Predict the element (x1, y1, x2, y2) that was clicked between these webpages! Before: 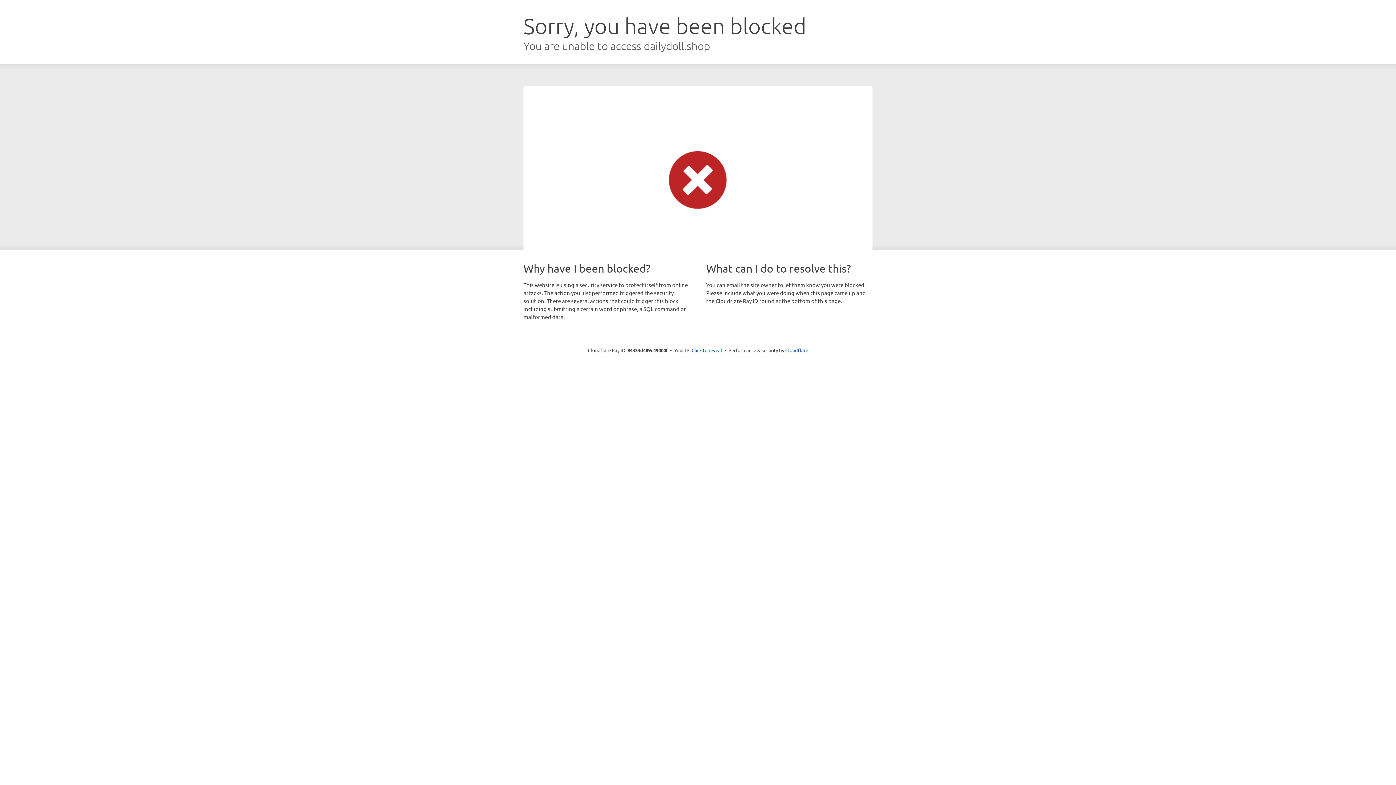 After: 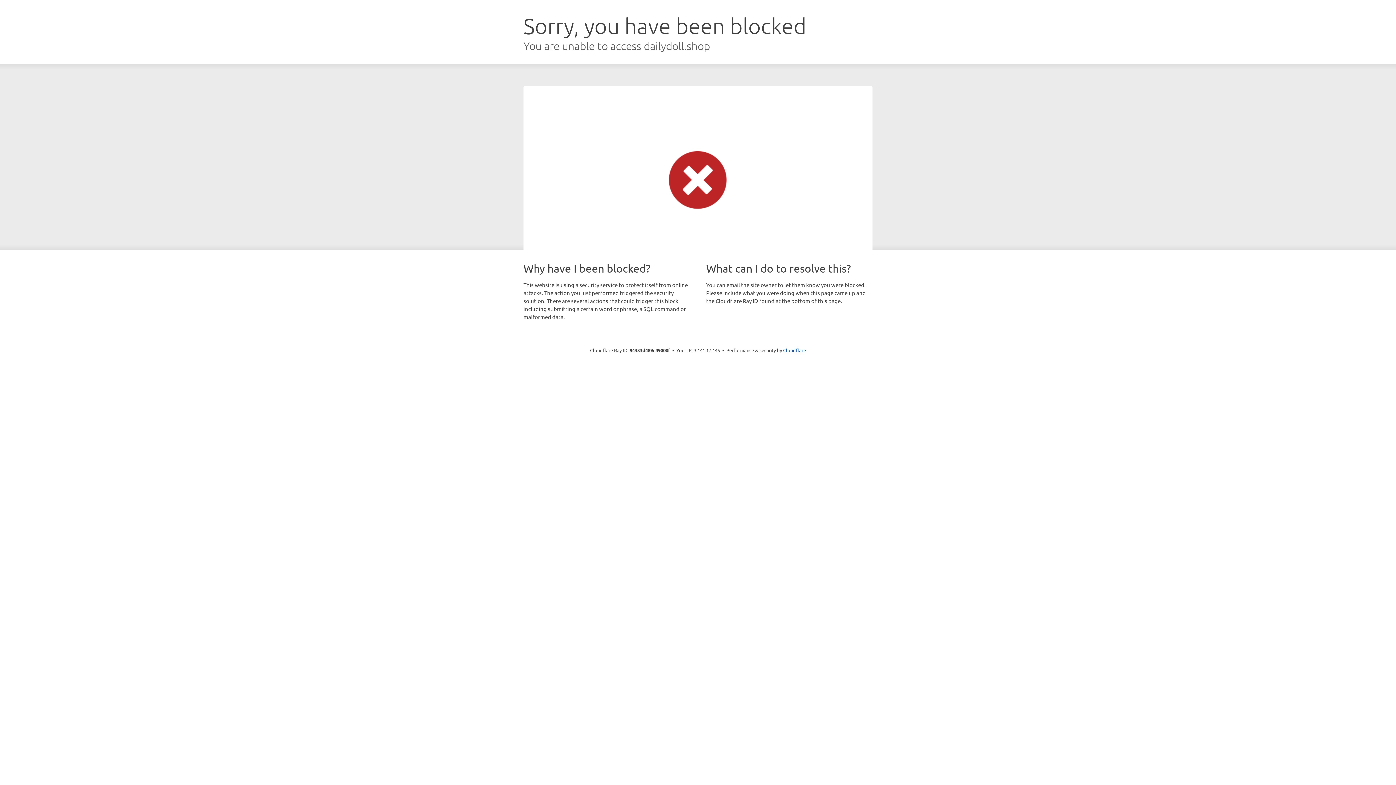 Action: bbox: (691, 346, 722, 353) label: Click to reveal